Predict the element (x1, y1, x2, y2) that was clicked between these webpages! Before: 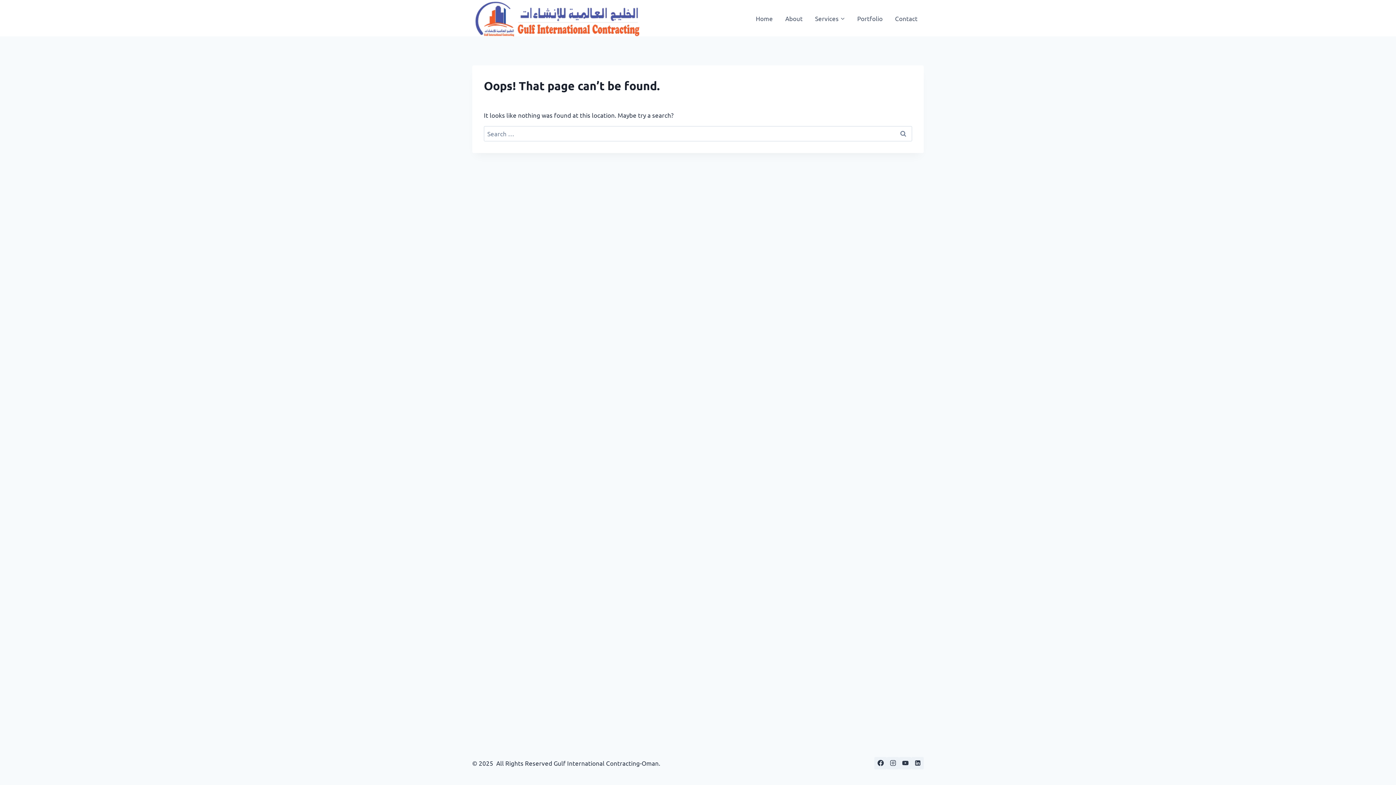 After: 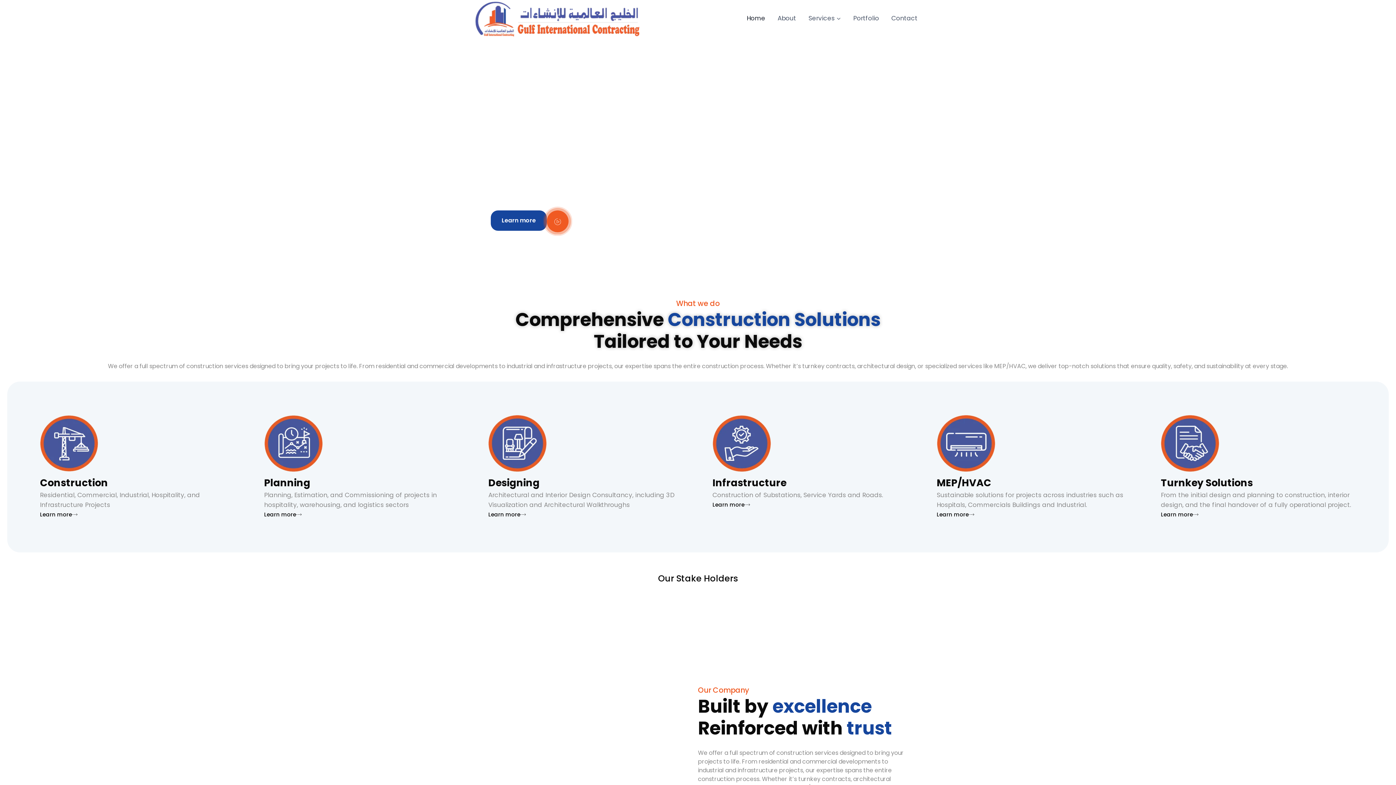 Action: bbox: (749, 9, 779, 26) label: Home